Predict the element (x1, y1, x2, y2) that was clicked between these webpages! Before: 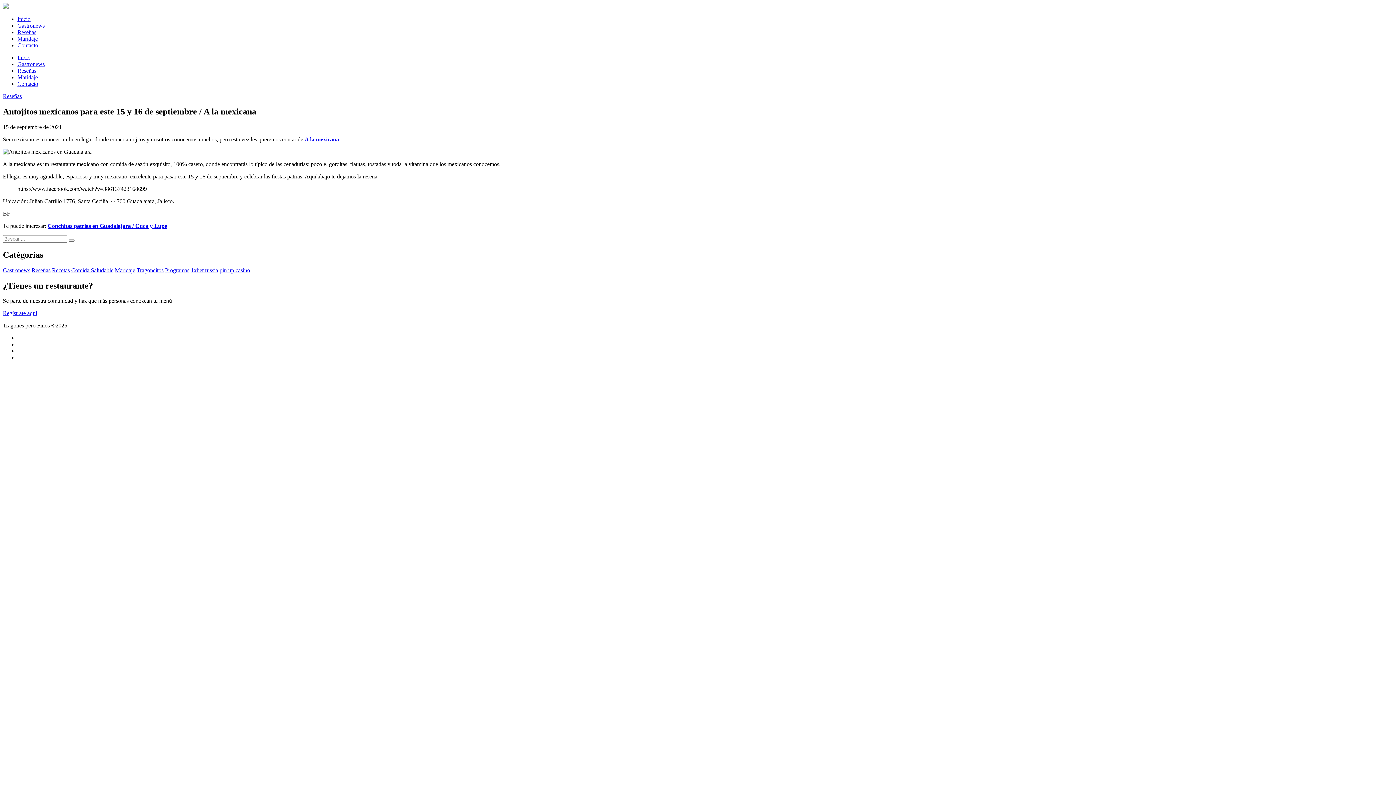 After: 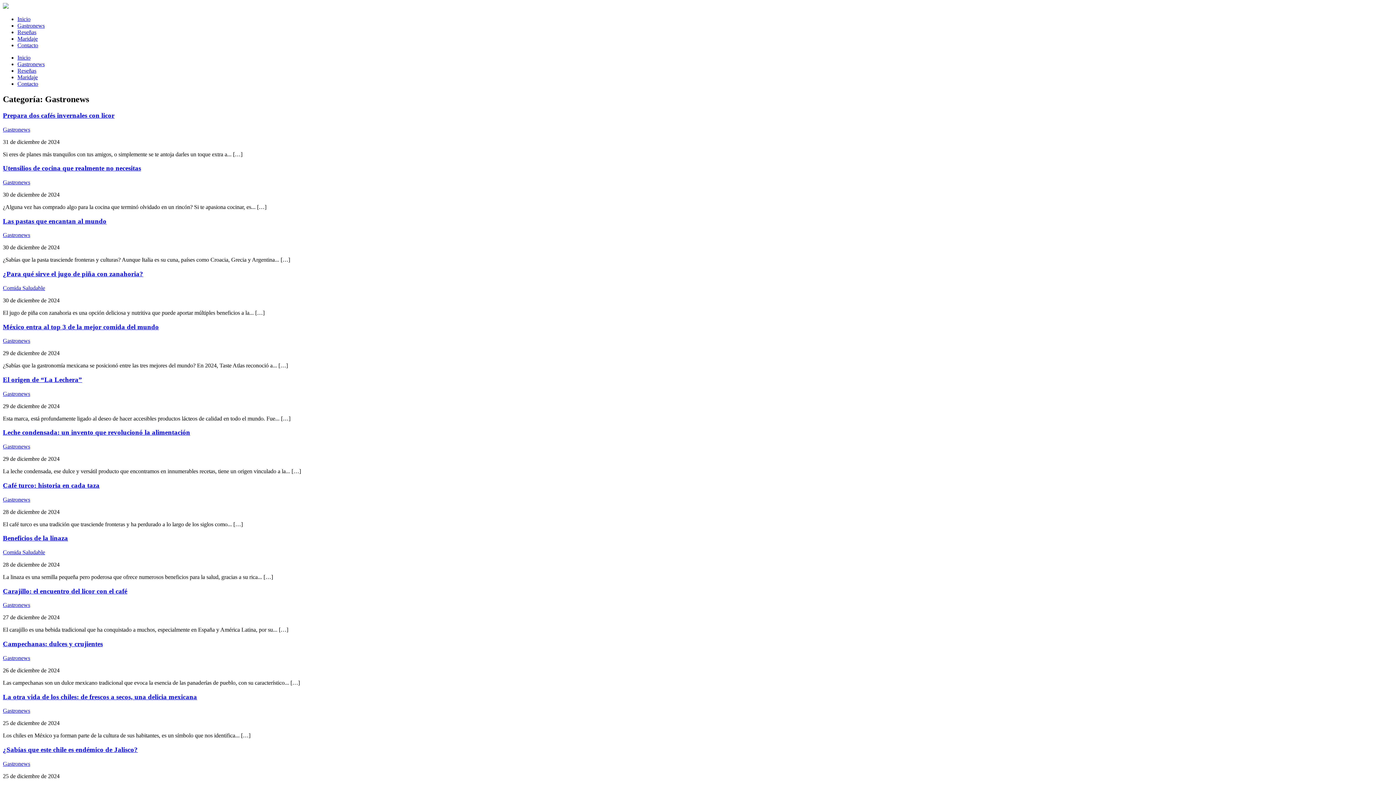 Action: bbox: (17, 61, 44, 67) label: Gastronews